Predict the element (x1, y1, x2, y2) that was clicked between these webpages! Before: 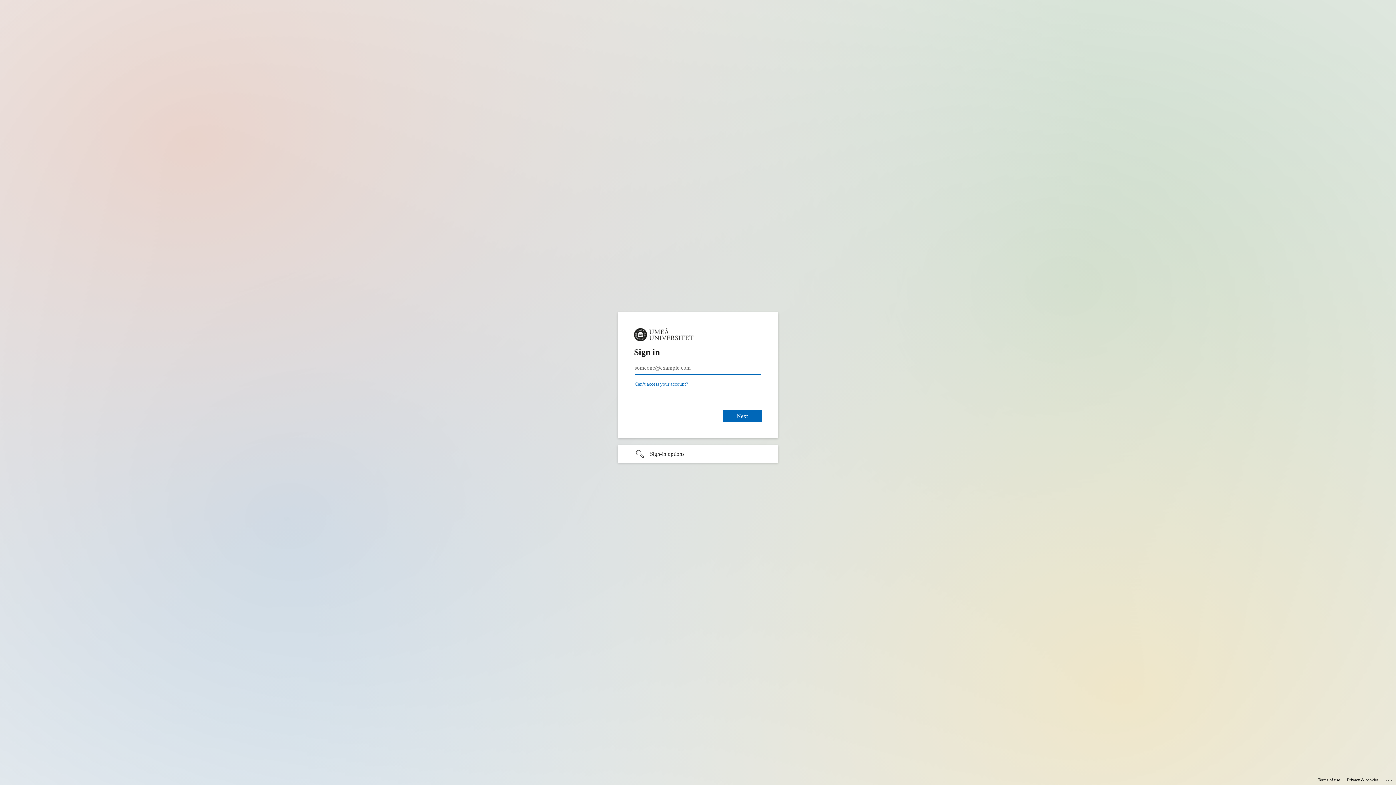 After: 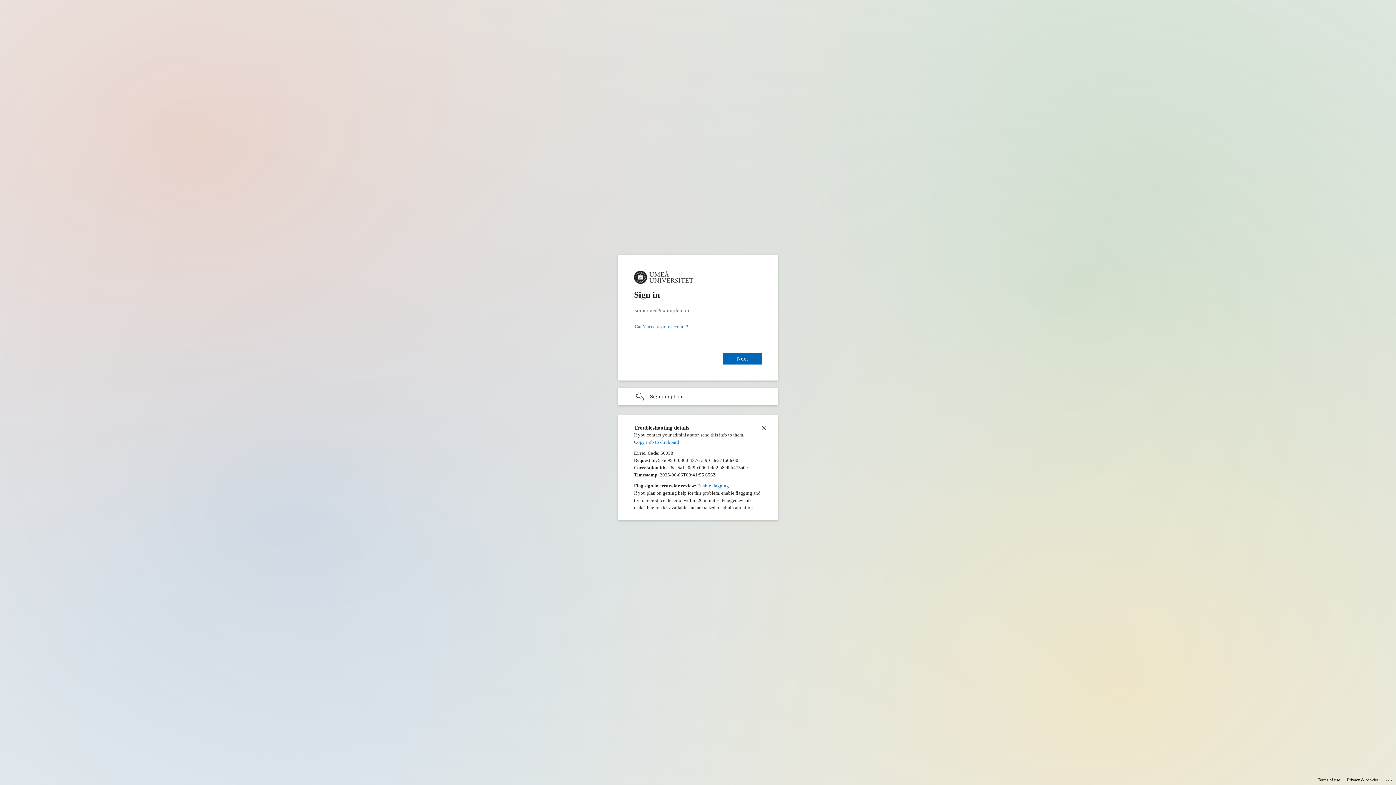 Action: bbox: (1385, 775, 1393, 783) label: Click here for troubleshooting information